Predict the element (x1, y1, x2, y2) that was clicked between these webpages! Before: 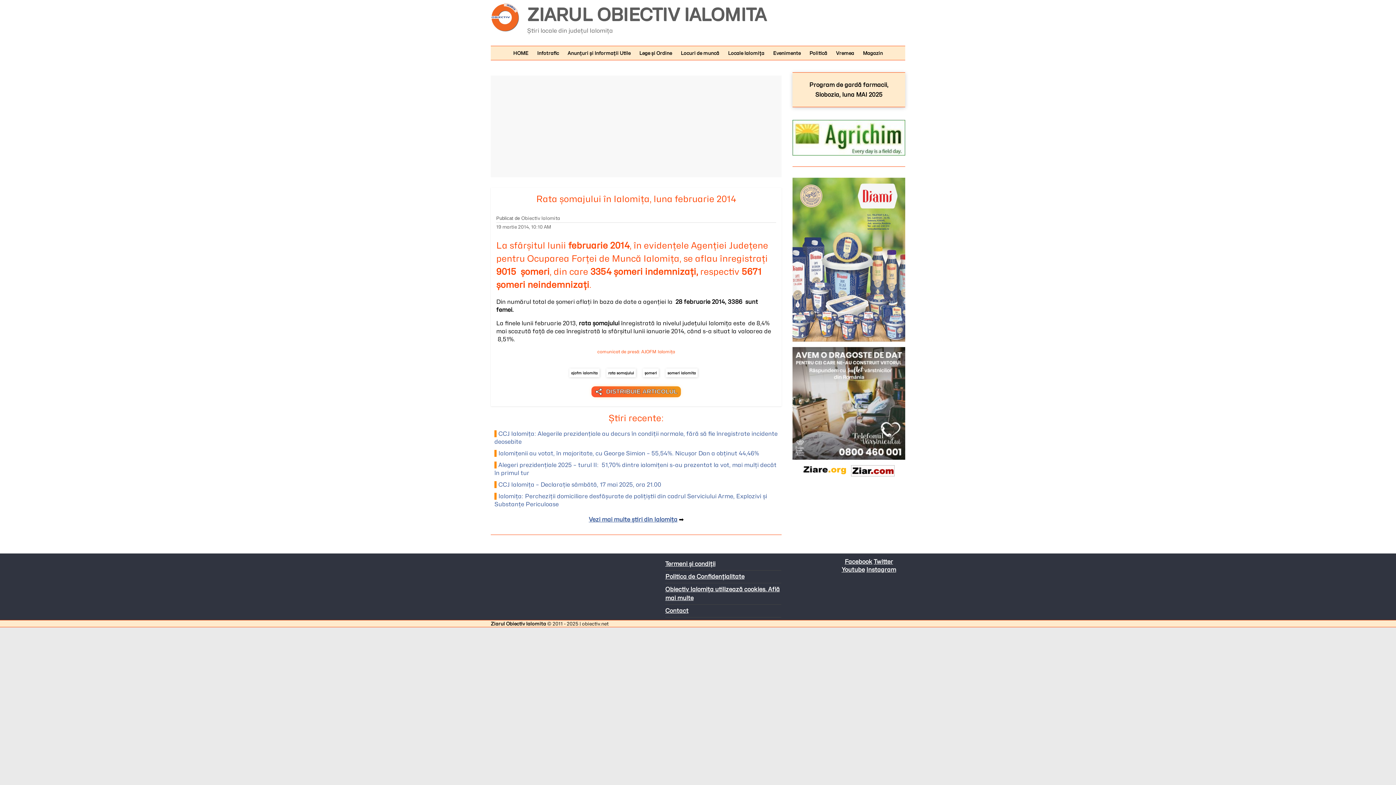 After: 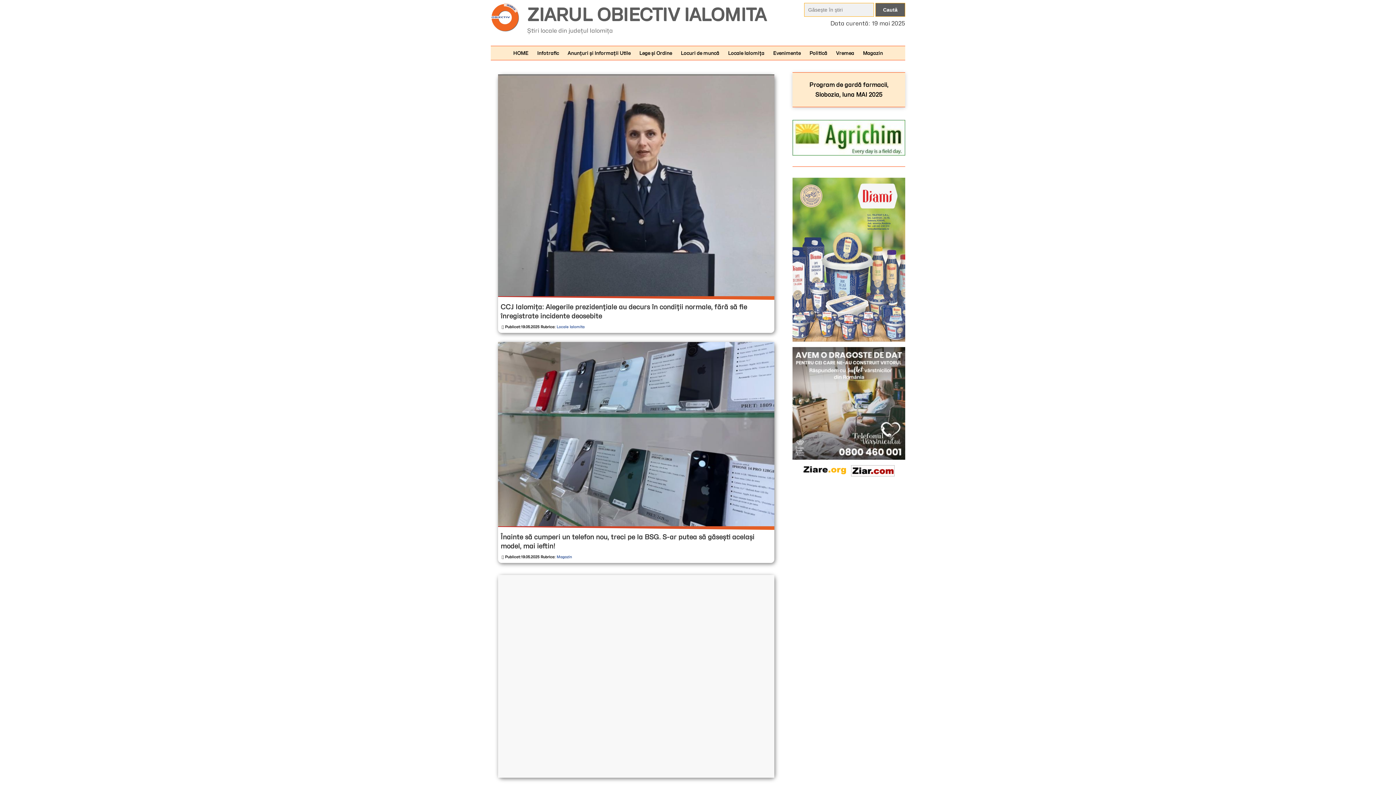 Action: bbox: (490, 3, 520, 10)